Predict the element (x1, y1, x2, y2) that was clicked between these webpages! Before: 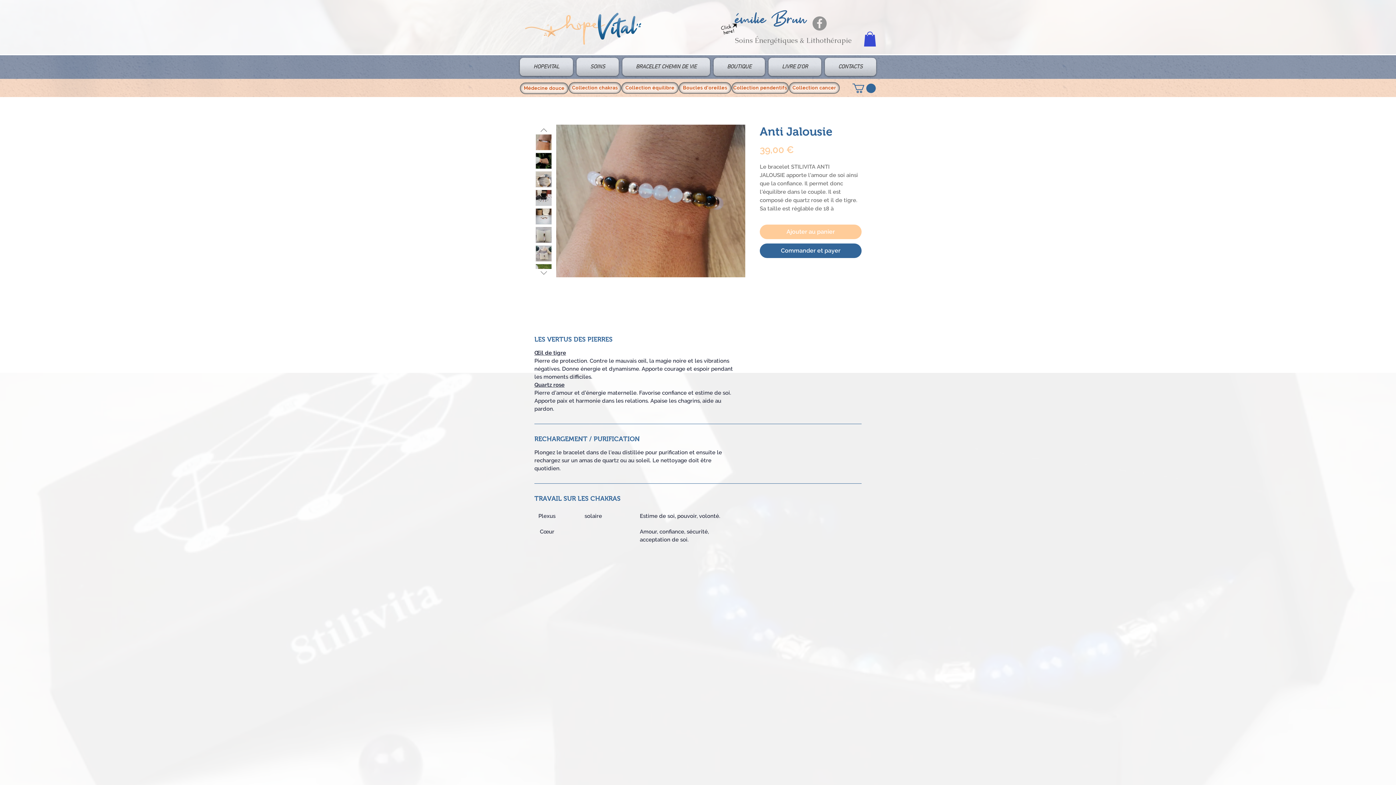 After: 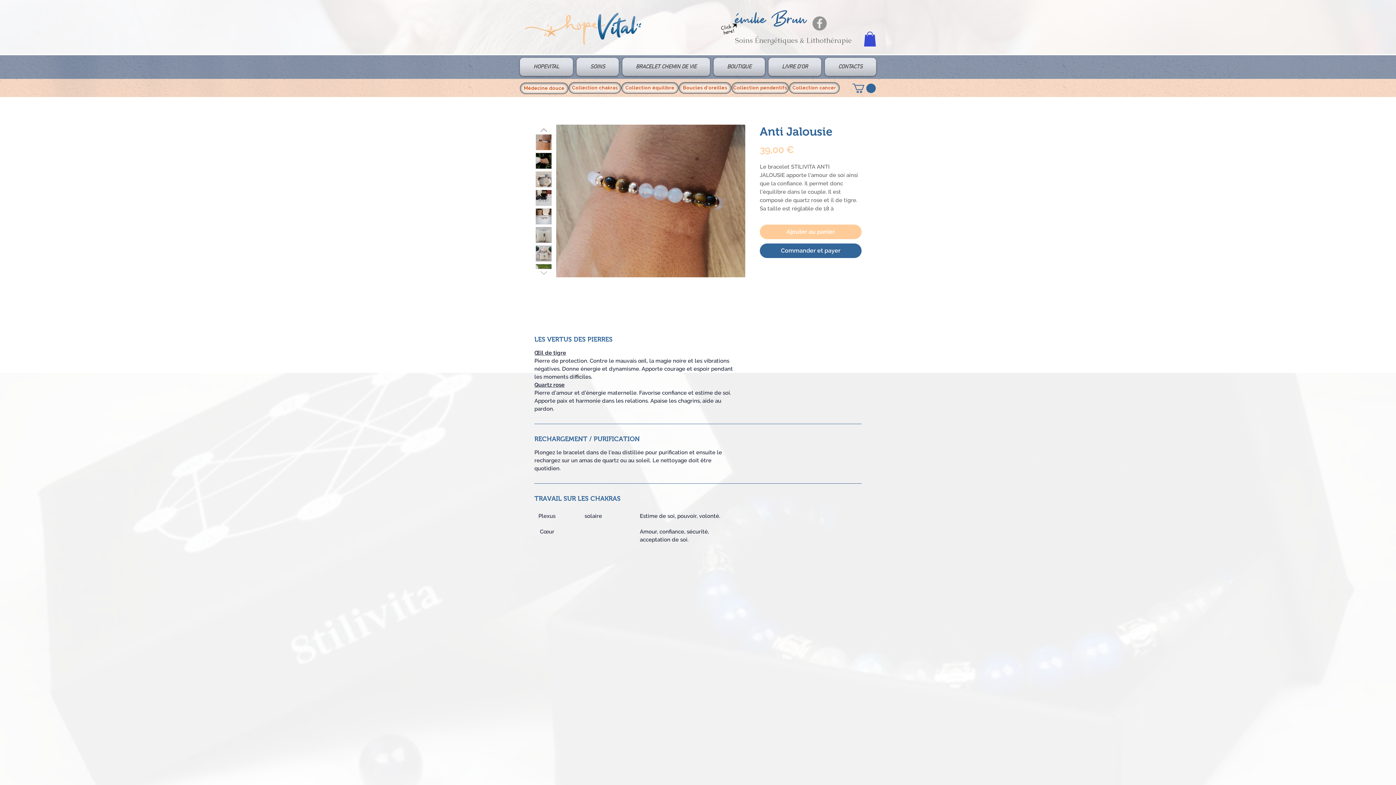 Action: bbox: (538, 267, 549, 277)